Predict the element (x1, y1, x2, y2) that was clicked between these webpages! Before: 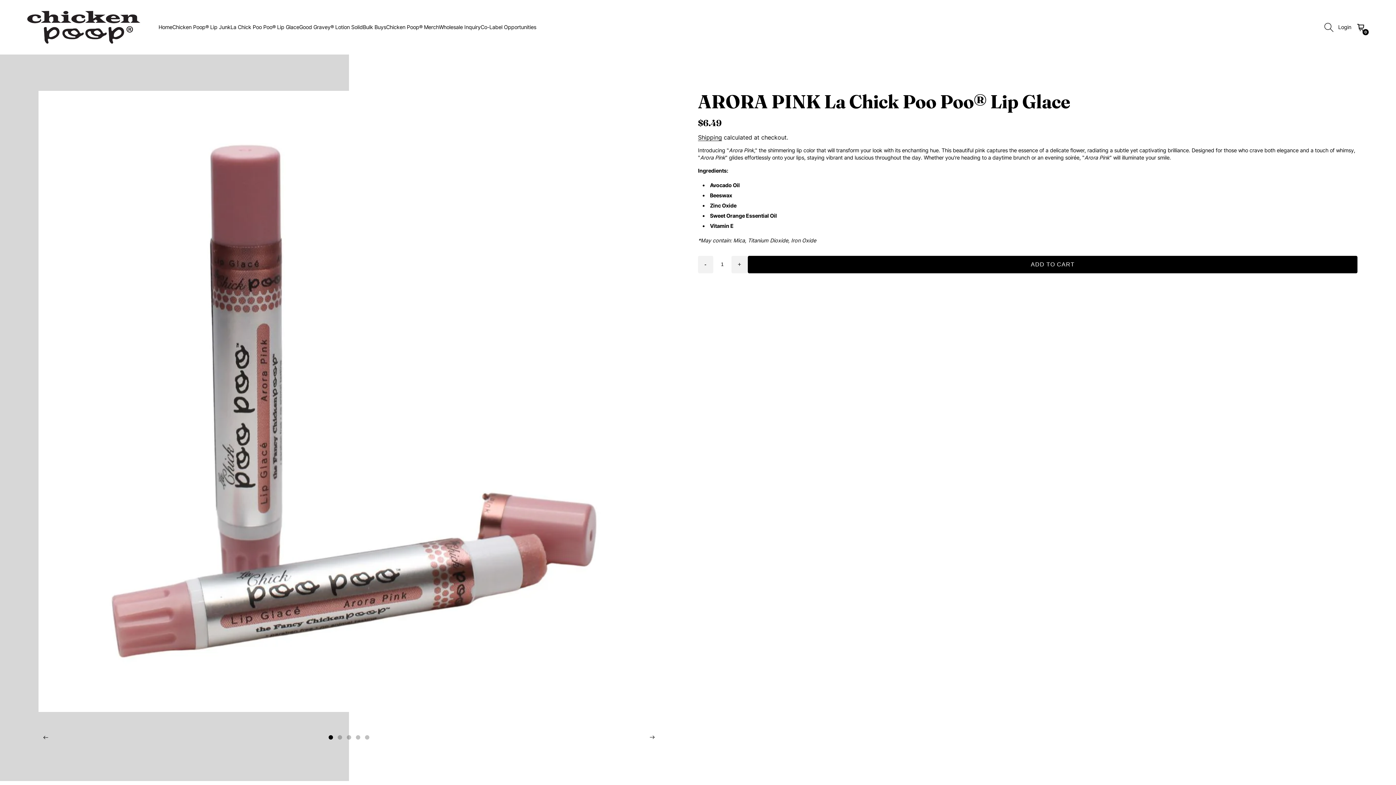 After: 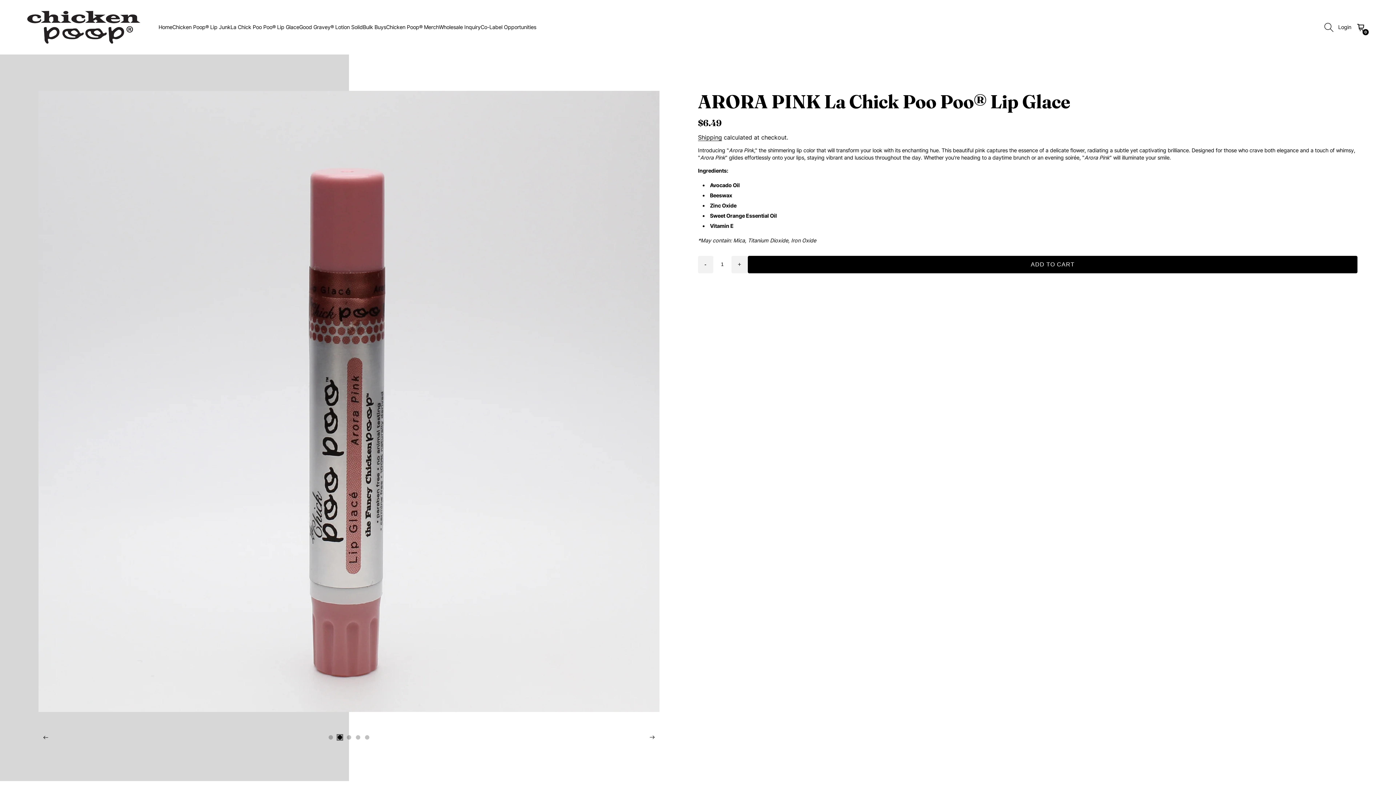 Action: bbox: (337, 735, 342, 740) label: Image 2